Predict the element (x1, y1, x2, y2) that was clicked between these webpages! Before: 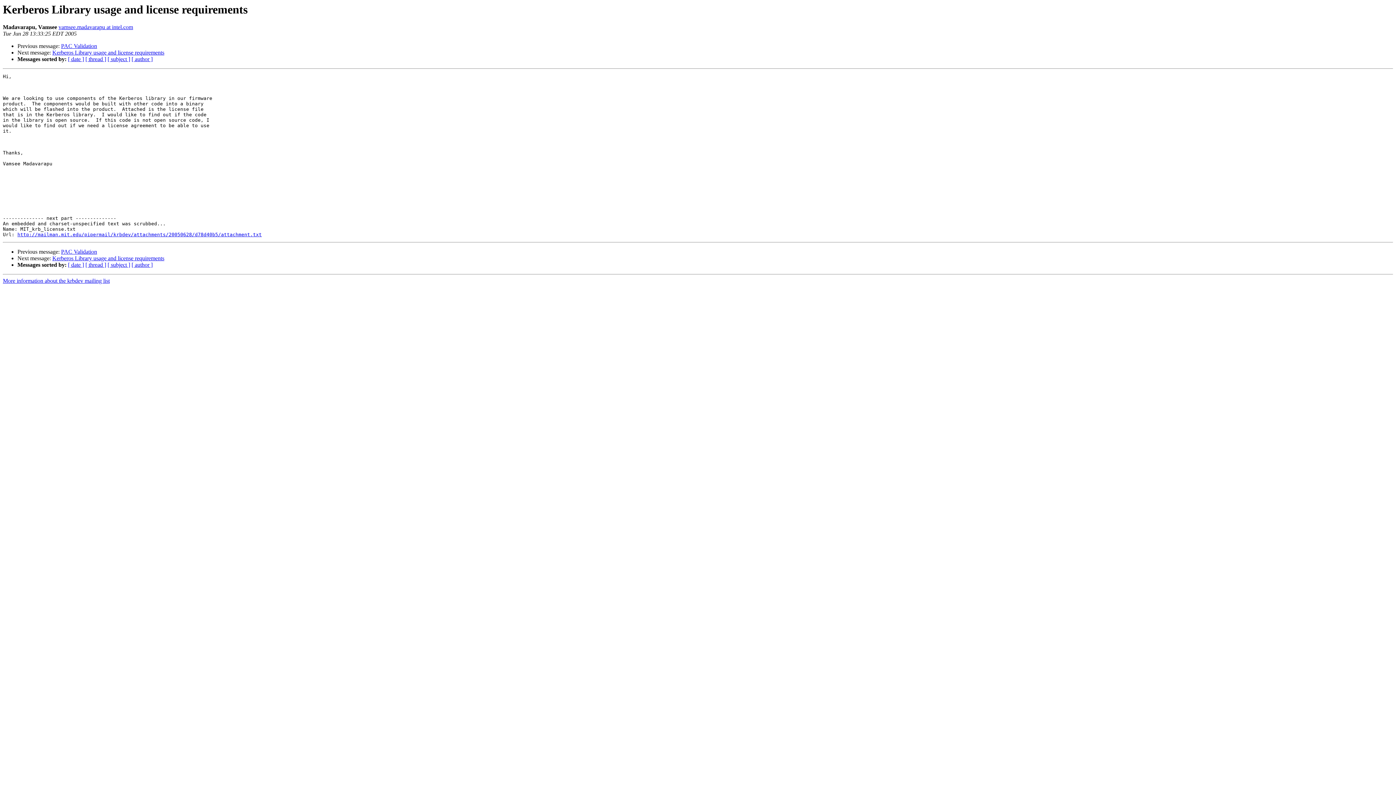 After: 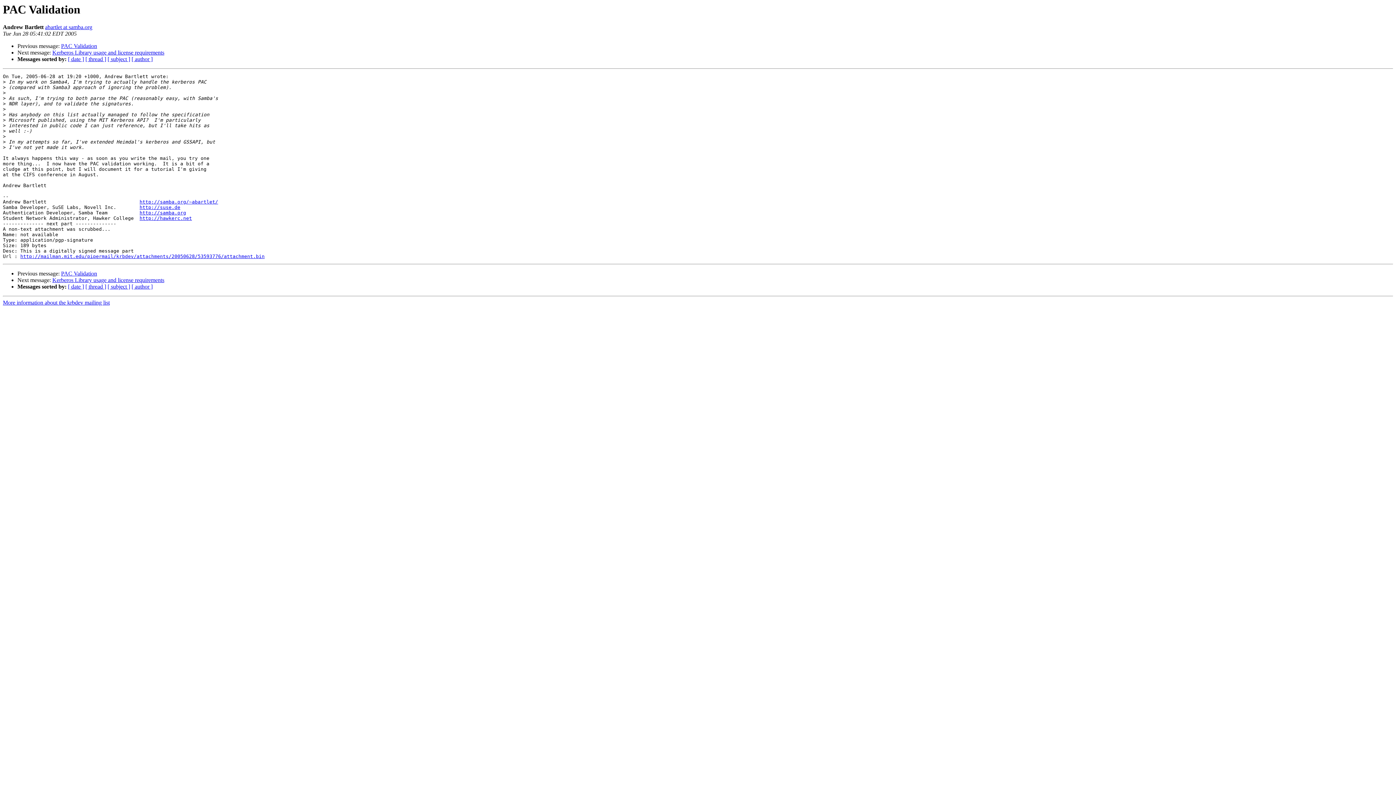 Action: bbox: (61, 43, 97, 49) label: PAC Validation